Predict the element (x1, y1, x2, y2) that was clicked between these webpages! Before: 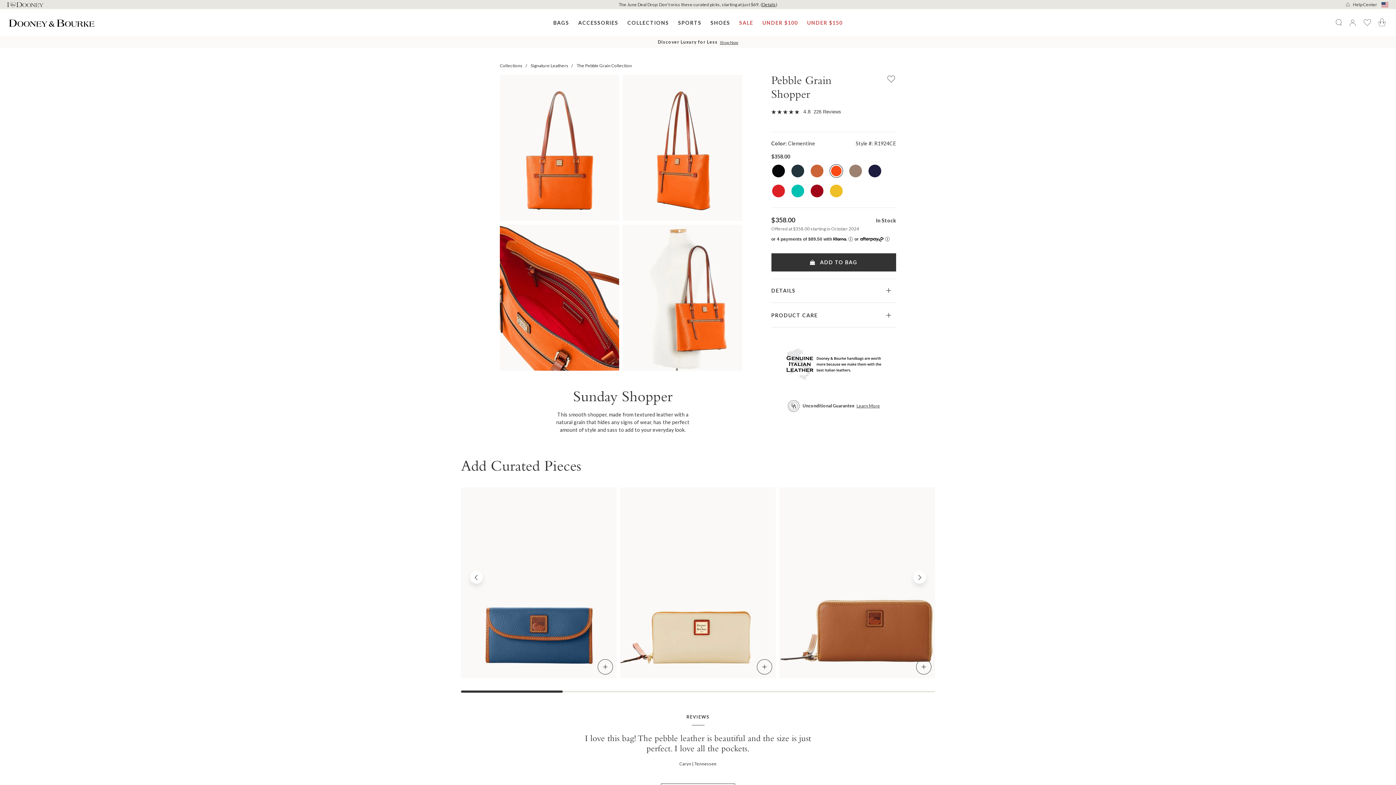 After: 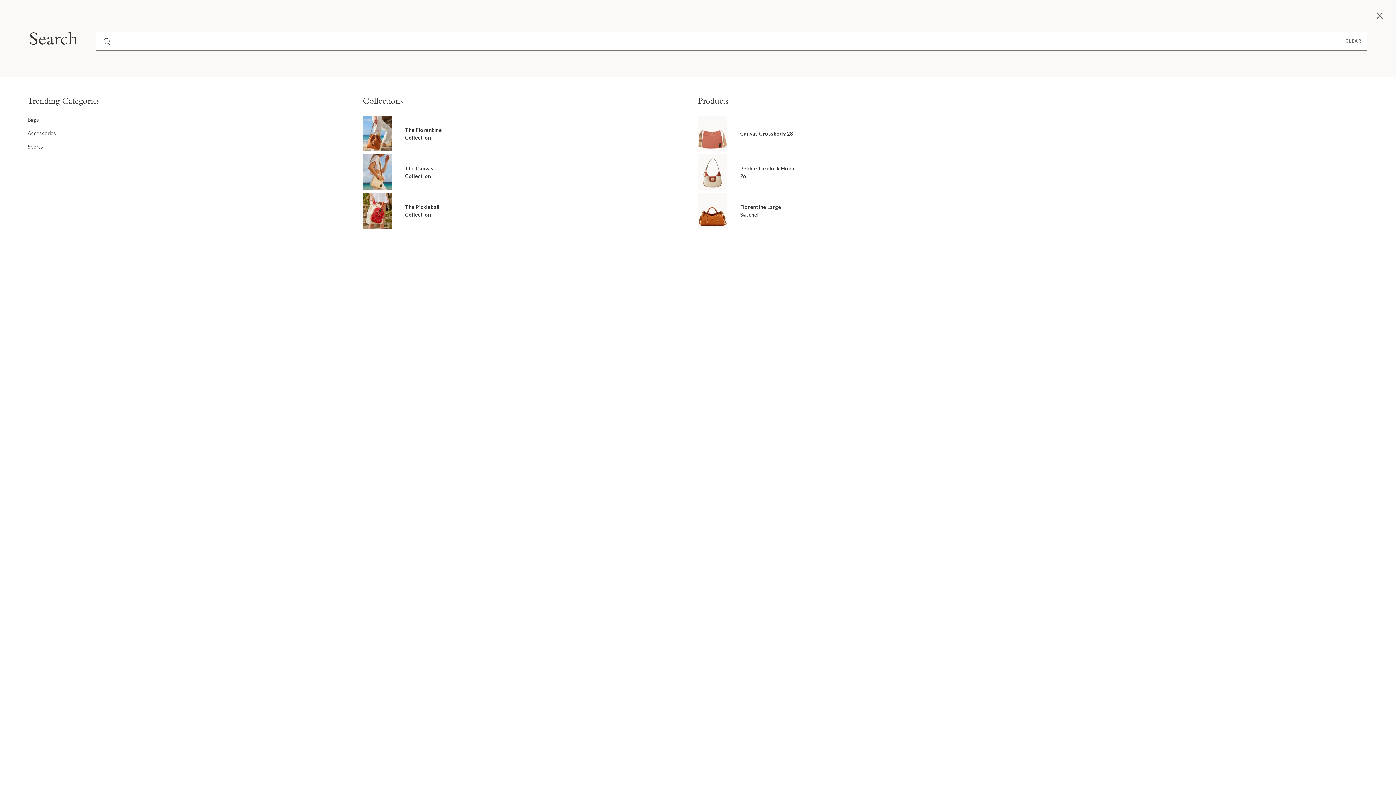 Action: label: Search bbox: (1335, 19, 1342, 26)